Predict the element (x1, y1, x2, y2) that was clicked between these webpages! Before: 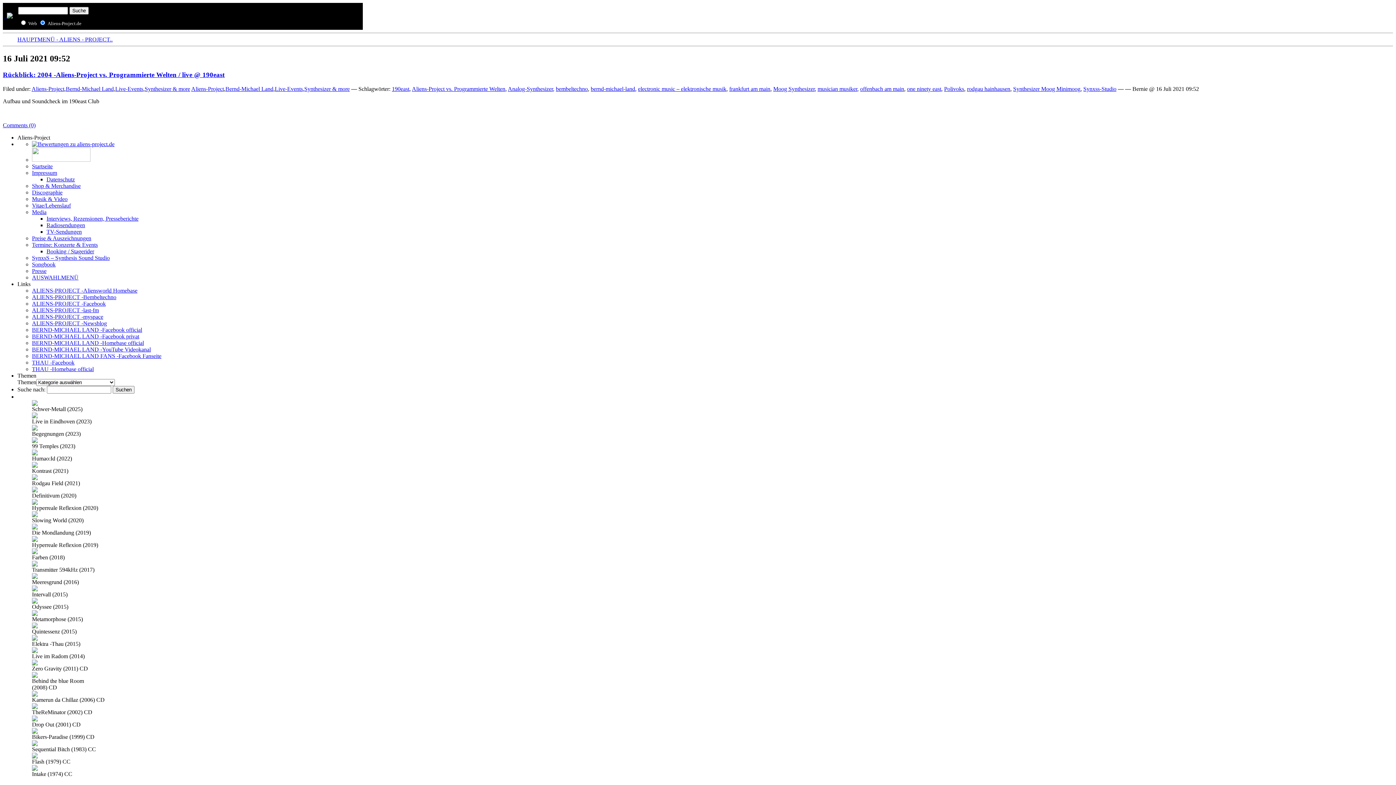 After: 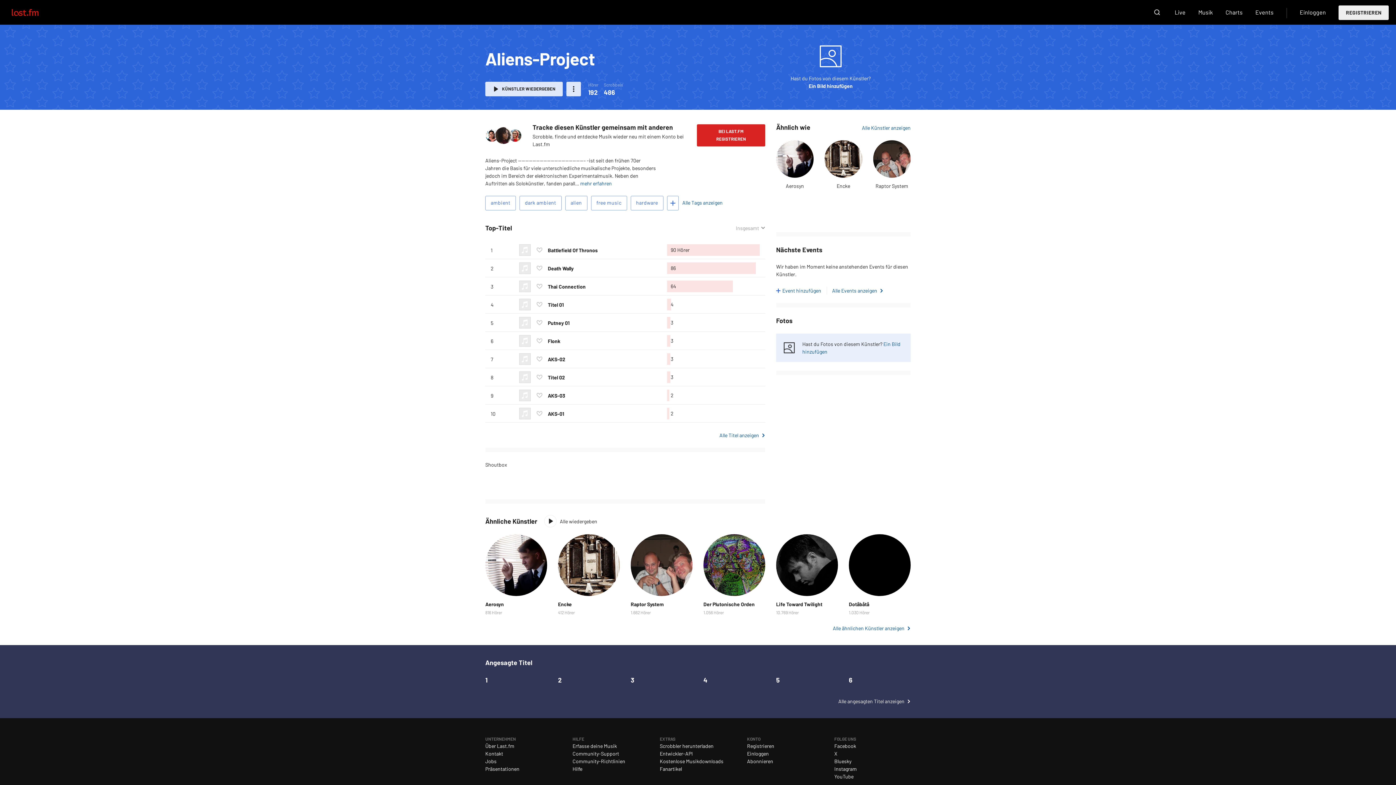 Action: bbox: (32, 307, 98, 313) label: ALIENS-PROJECT -last-fm